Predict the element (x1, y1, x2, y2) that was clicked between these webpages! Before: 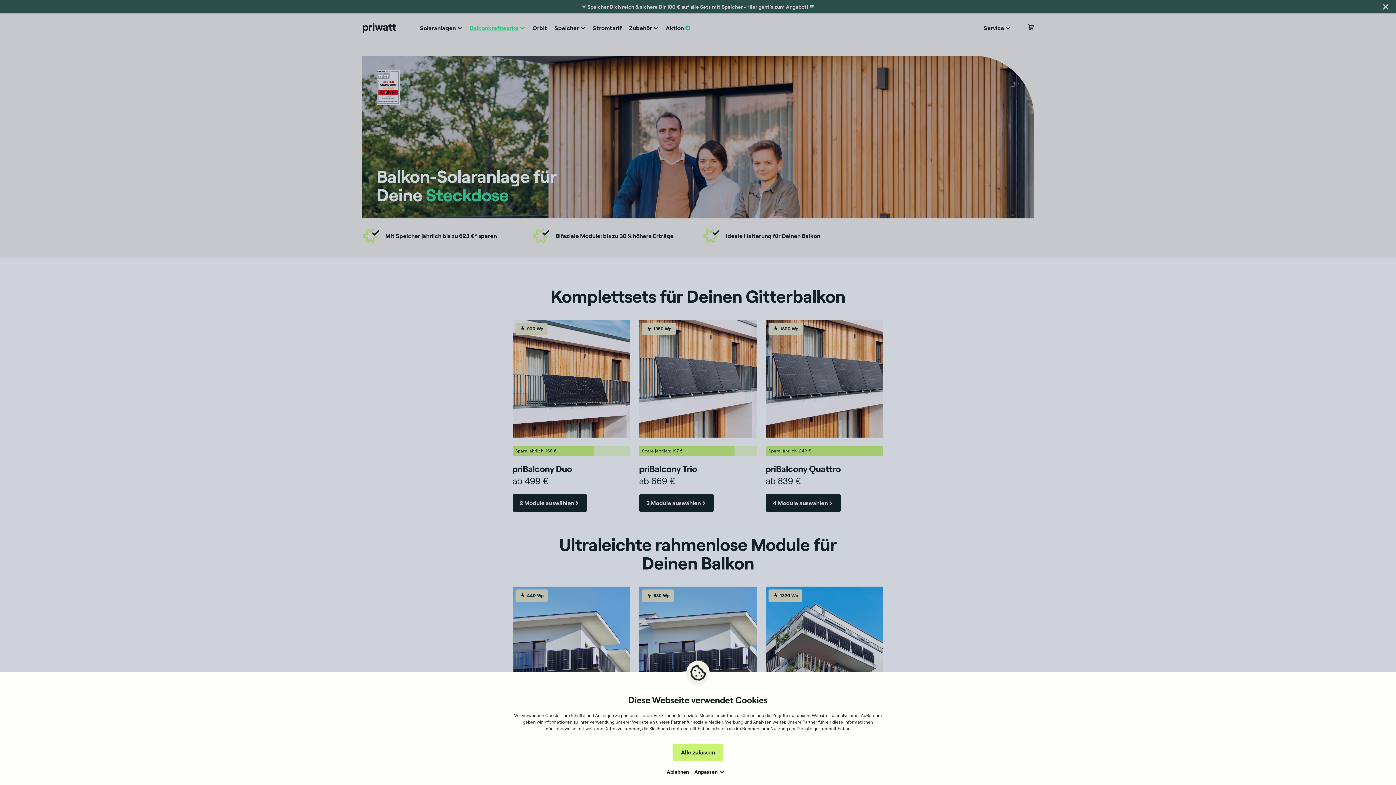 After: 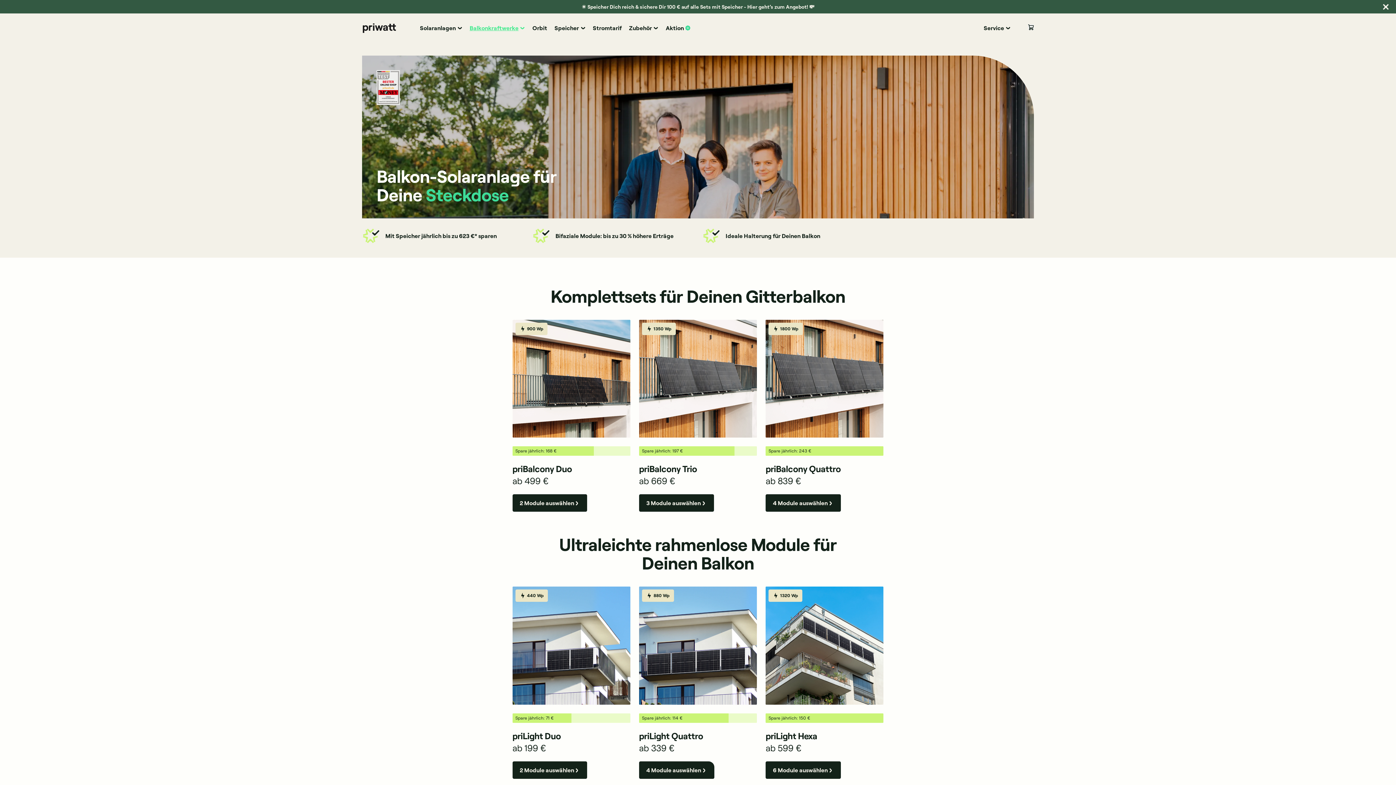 Action: bbox: (666, 766, 689, 777) label: Ablehnen